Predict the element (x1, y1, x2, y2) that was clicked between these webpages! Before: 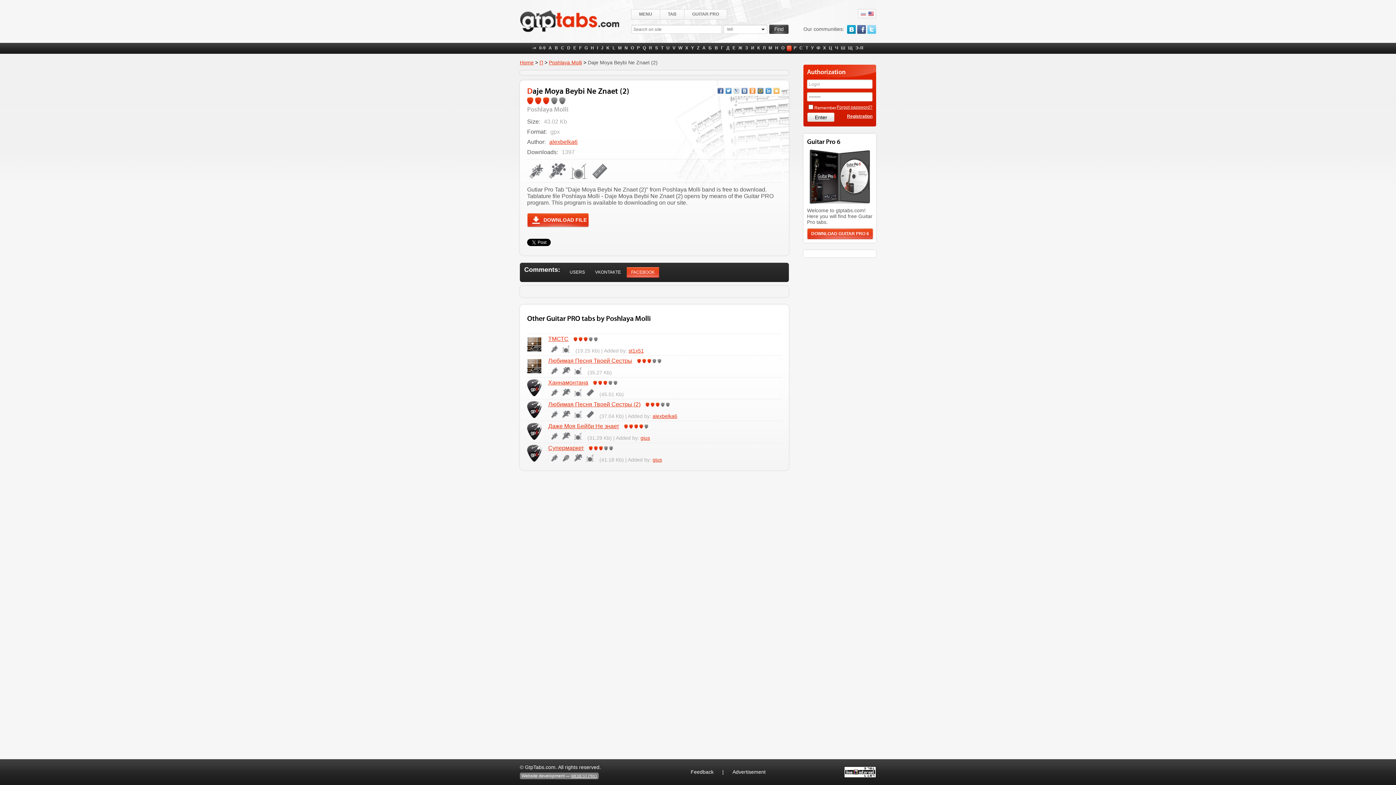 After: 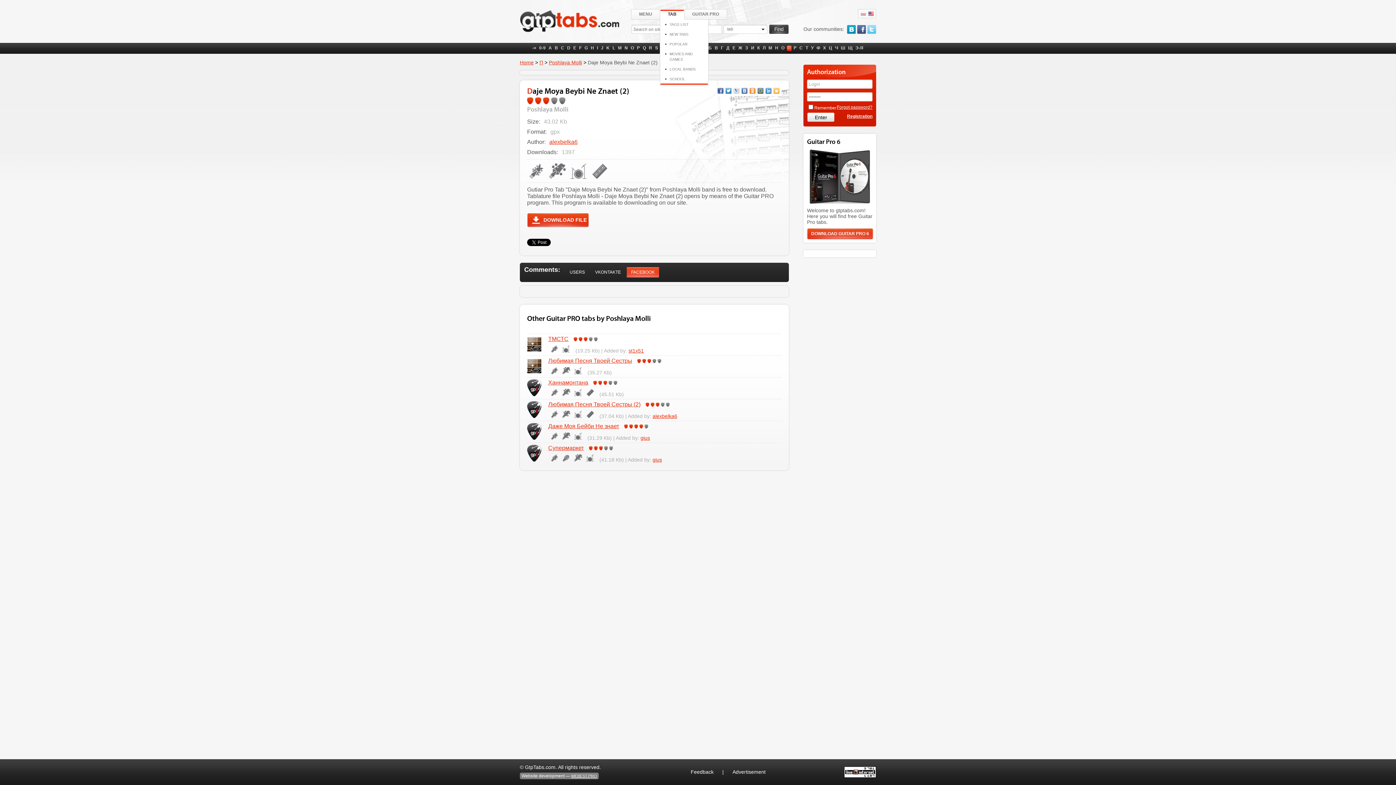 Action: label: TAB bbox: (660, 9, 684, 18)